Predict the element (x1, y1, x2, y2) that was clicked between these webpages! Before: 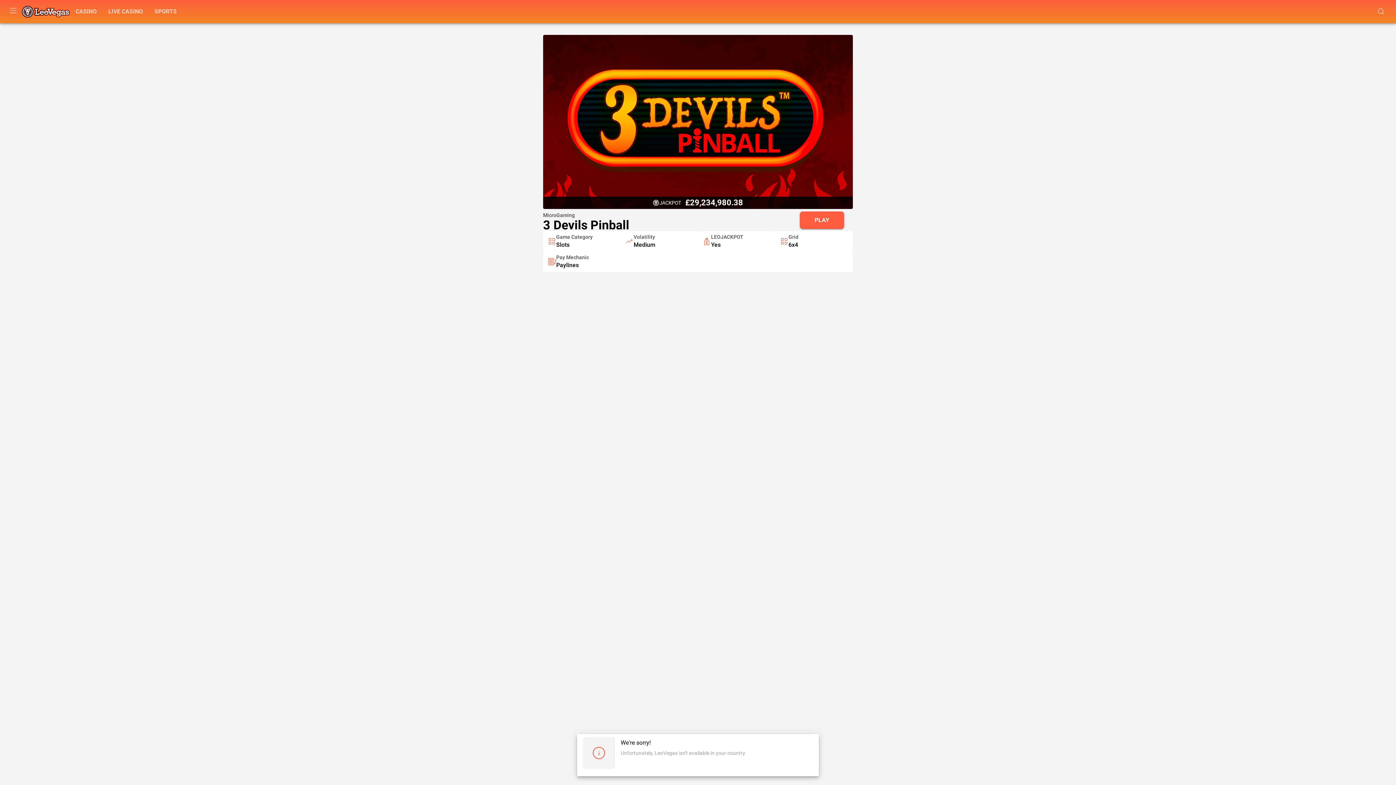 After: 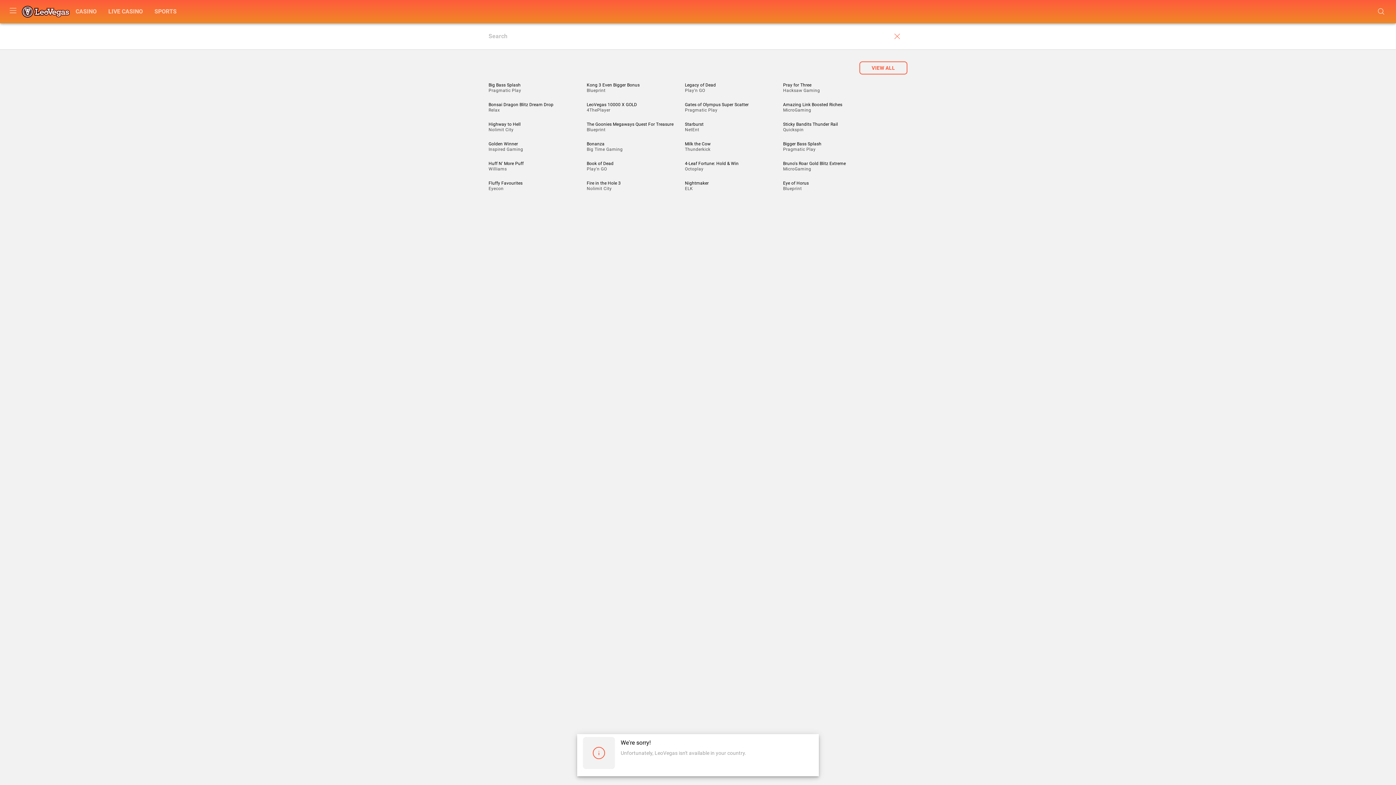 Action: bbox: (1373, 2, 1387, 20) label: Search Button